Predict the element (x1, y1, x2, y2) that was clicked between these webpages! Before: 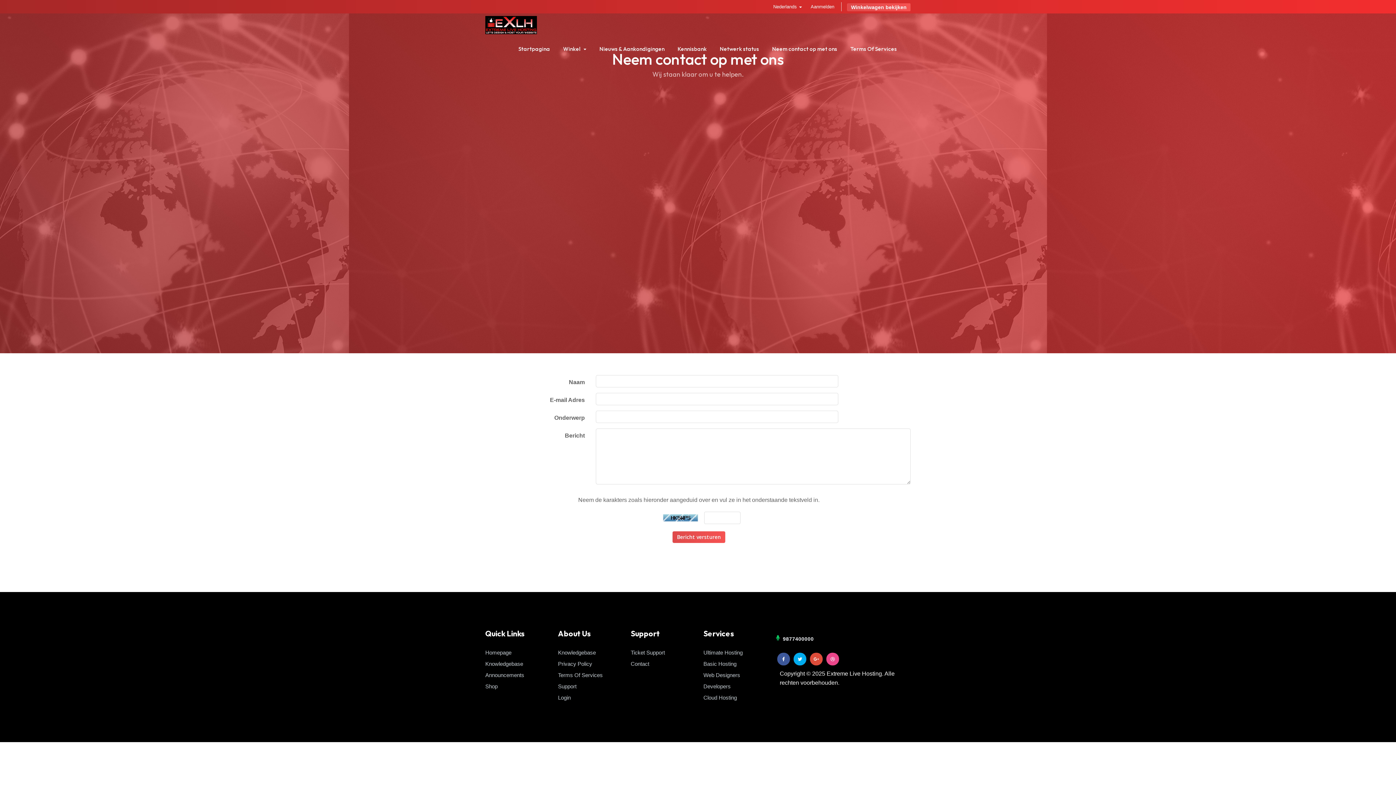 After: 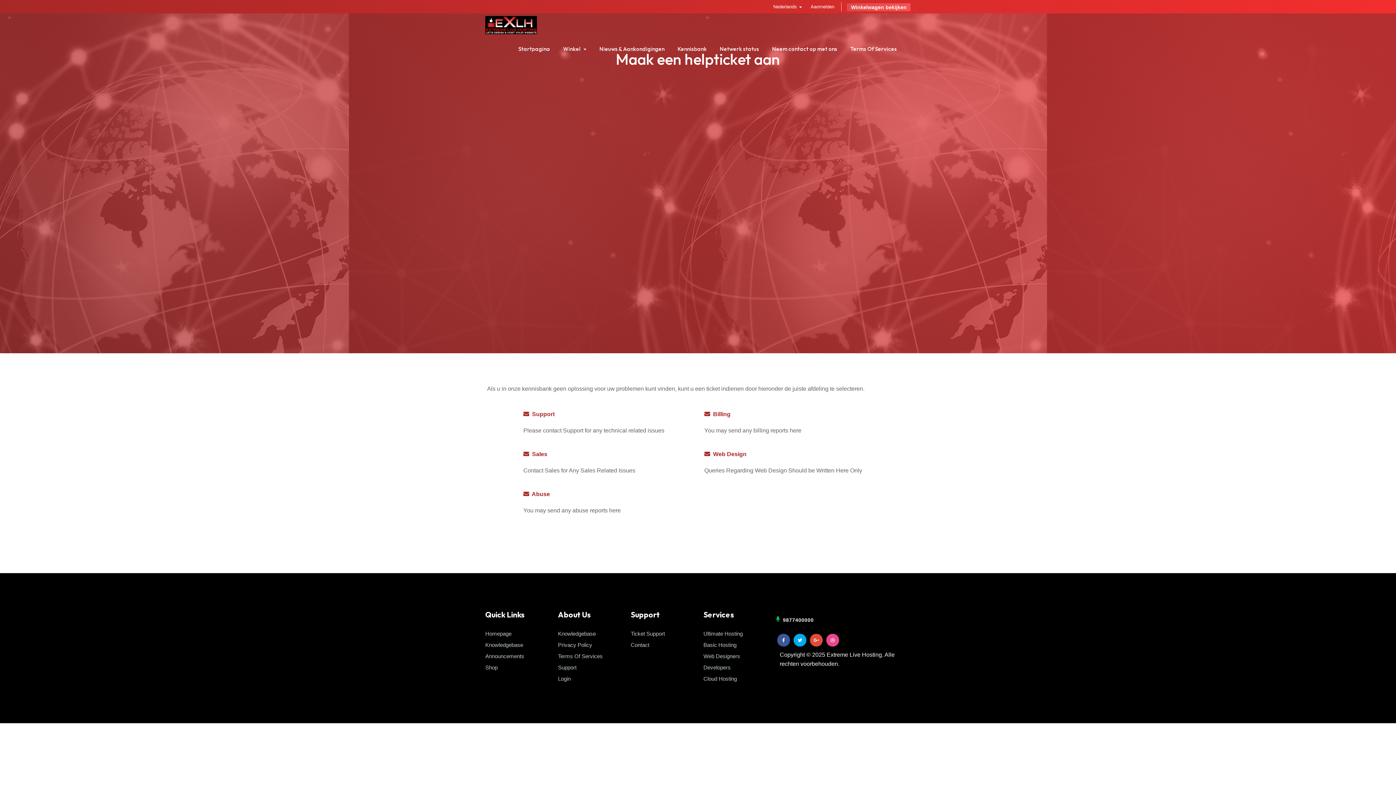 Action: bbox: (630, 648, 692, 657) label: Ticket Support